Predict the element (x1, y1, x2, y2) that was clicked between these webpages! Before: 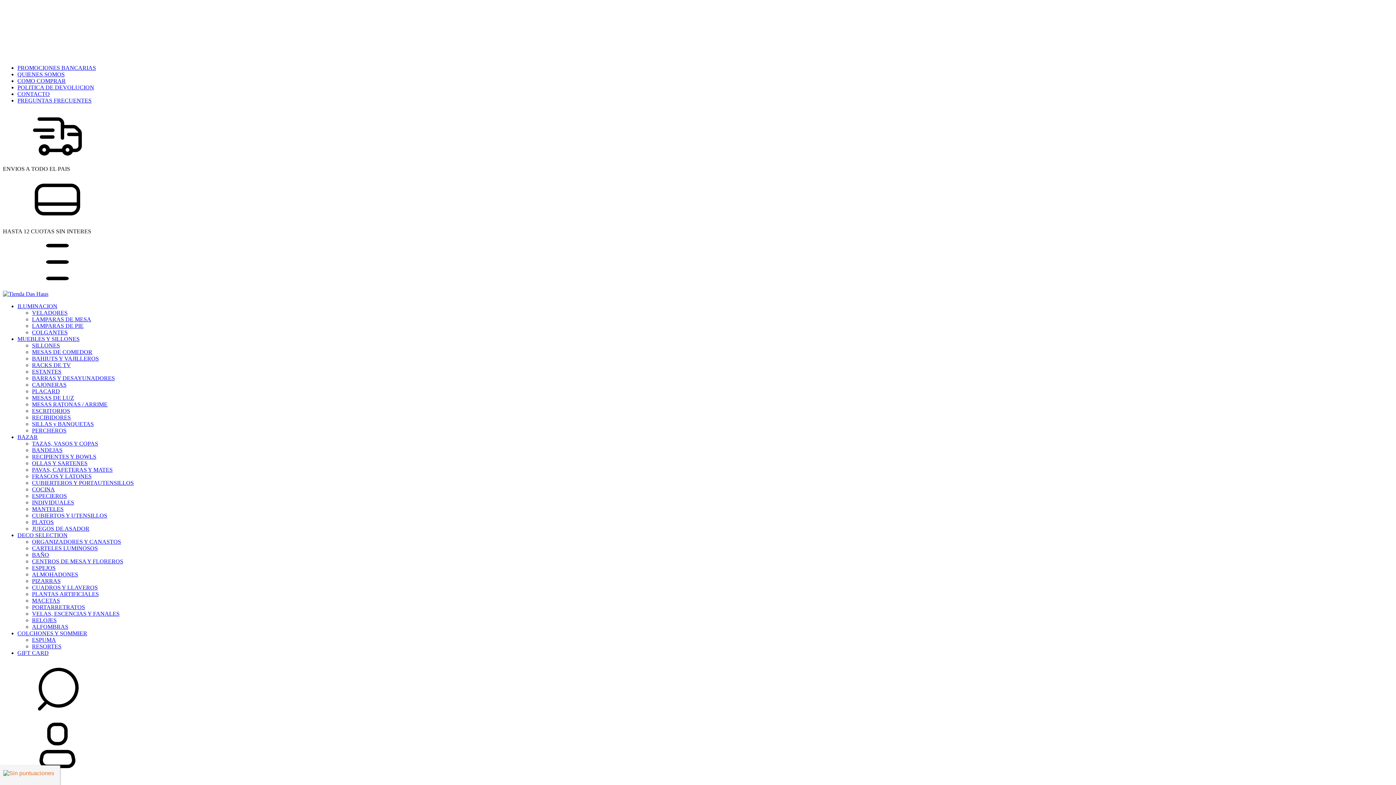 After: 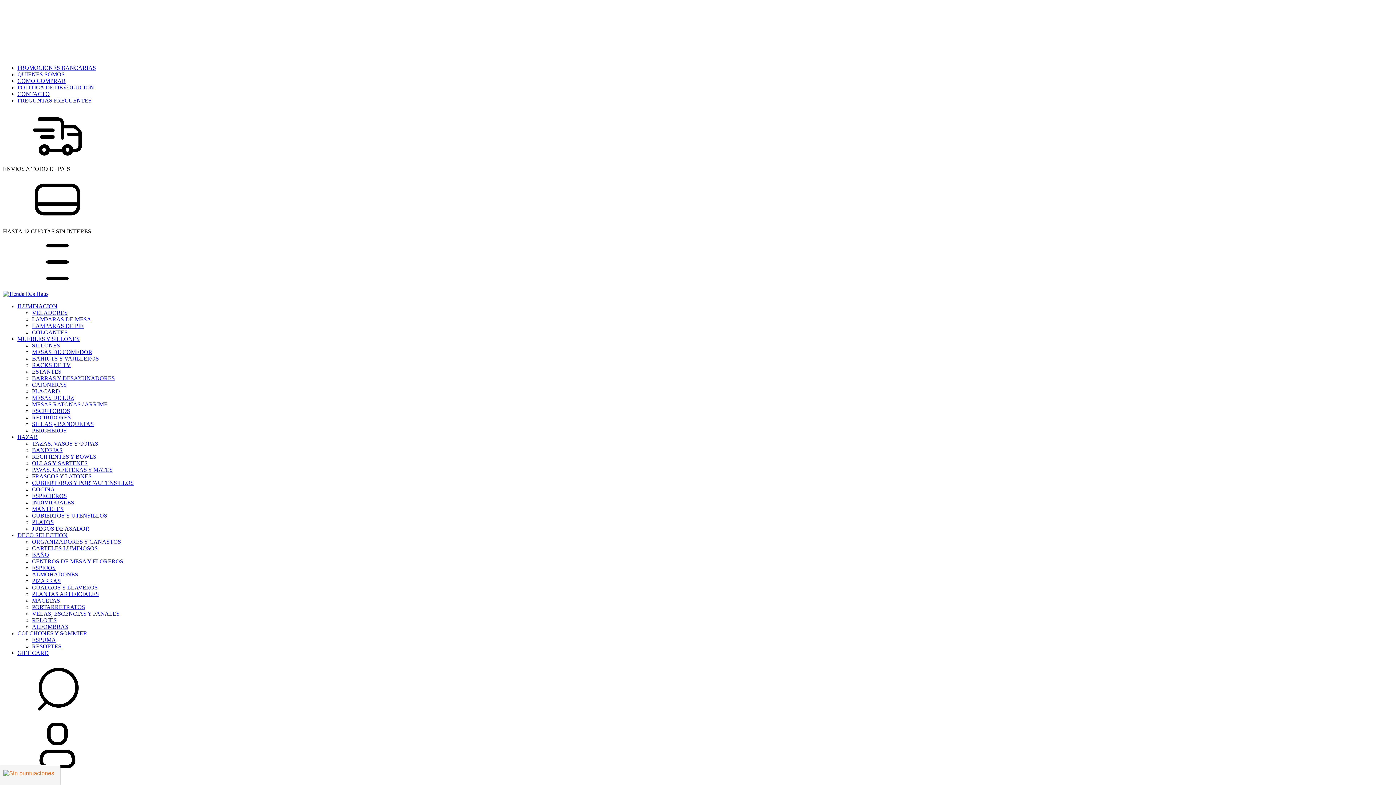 Action: label: ORGANIZADORES Y CANASTOS bbox: (32, 538, 121, 545)